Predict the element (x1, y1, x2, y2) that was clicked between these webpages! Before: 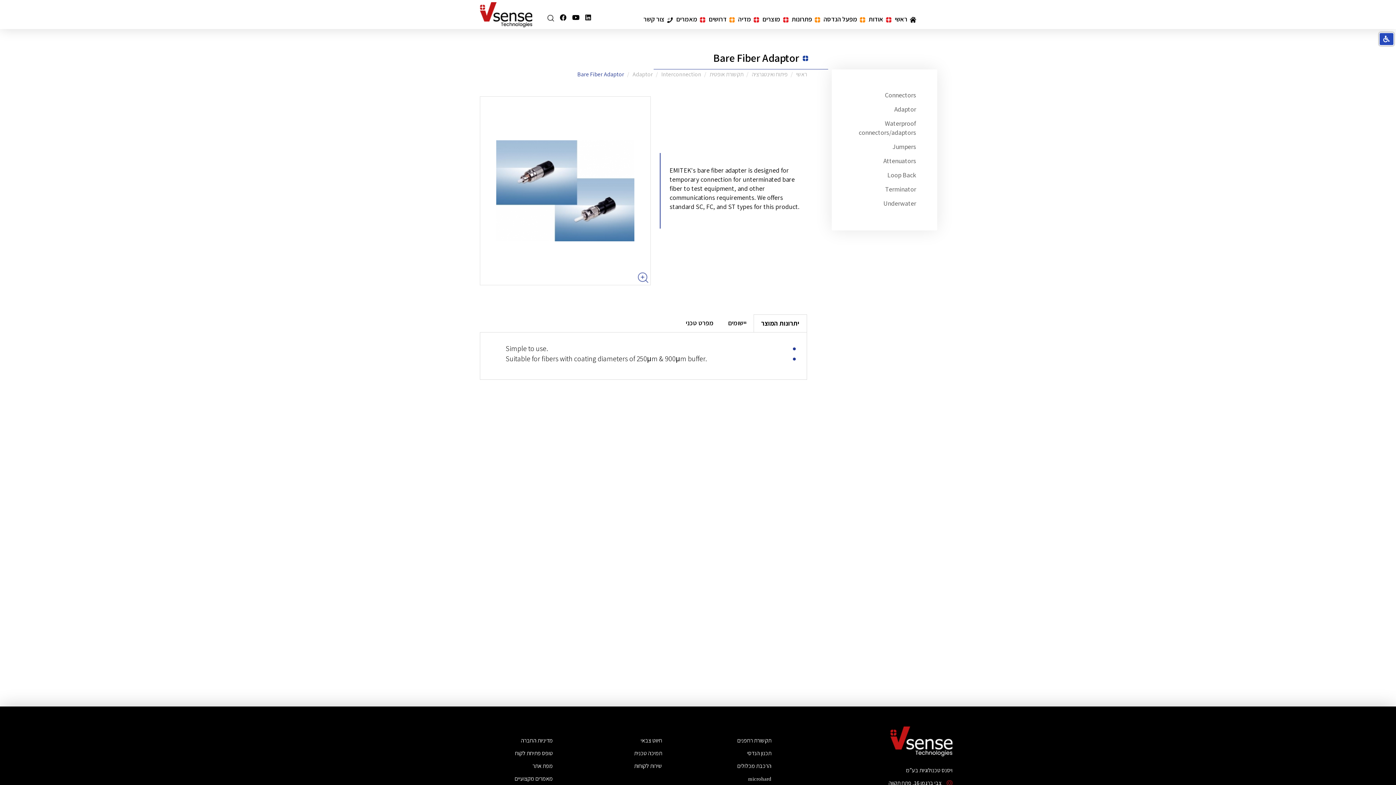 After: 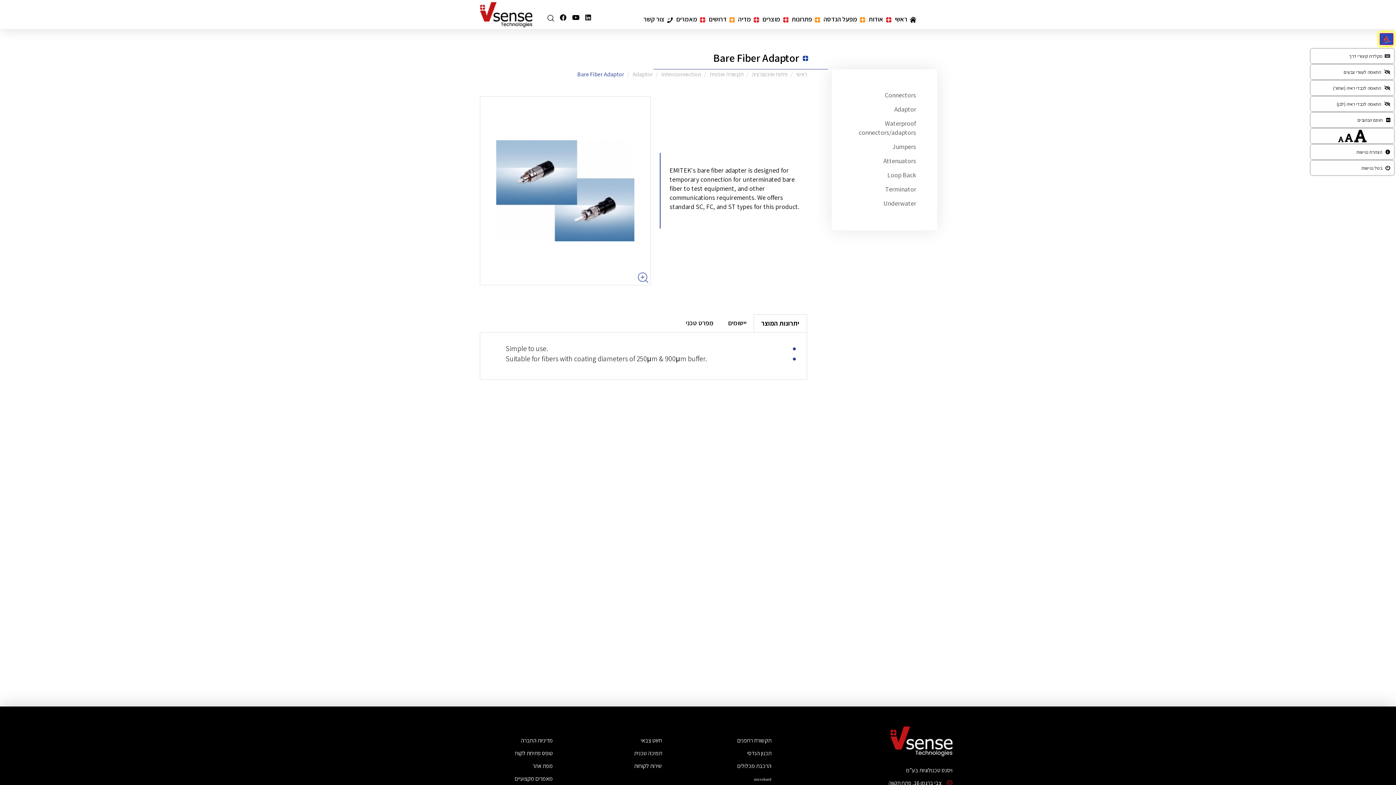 Action: bbox: (1379, 32, 1394, 45)